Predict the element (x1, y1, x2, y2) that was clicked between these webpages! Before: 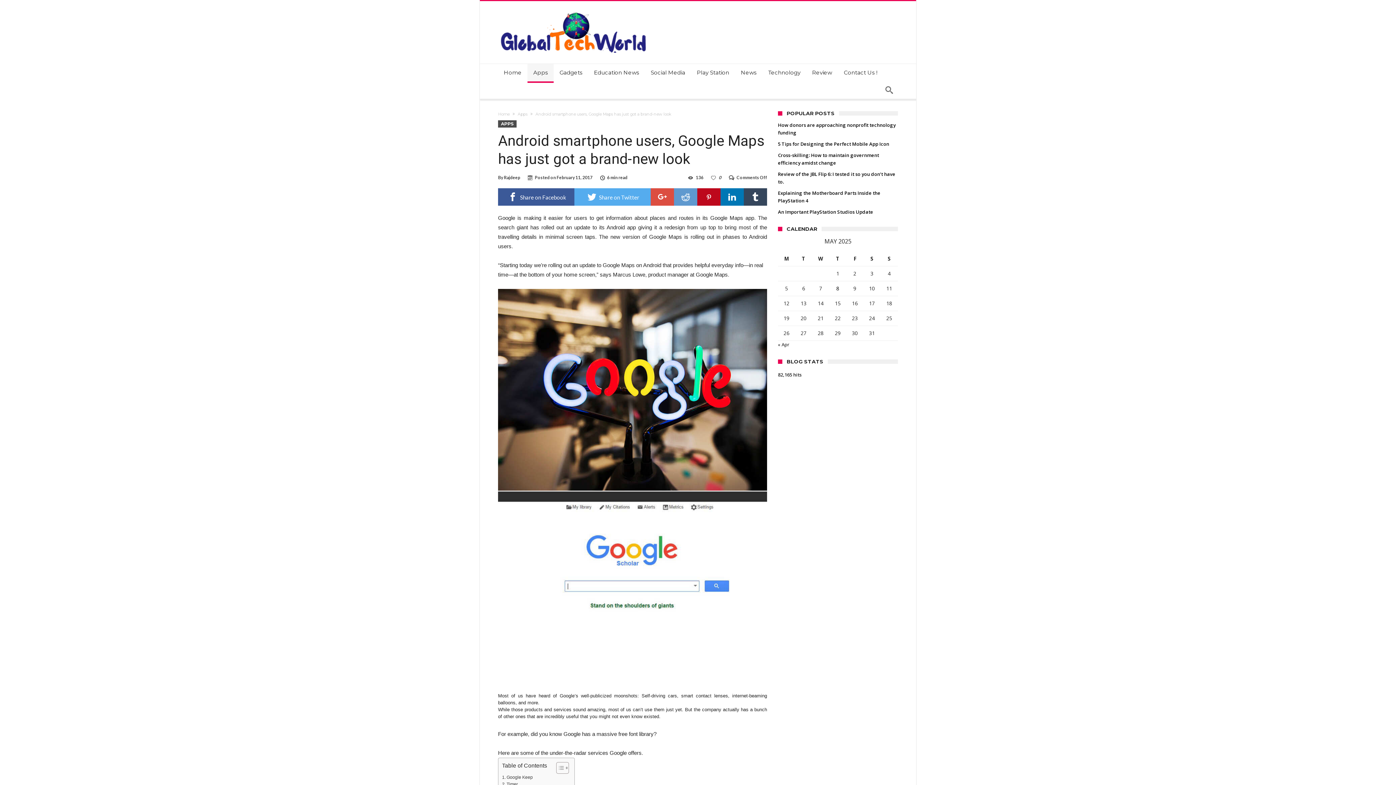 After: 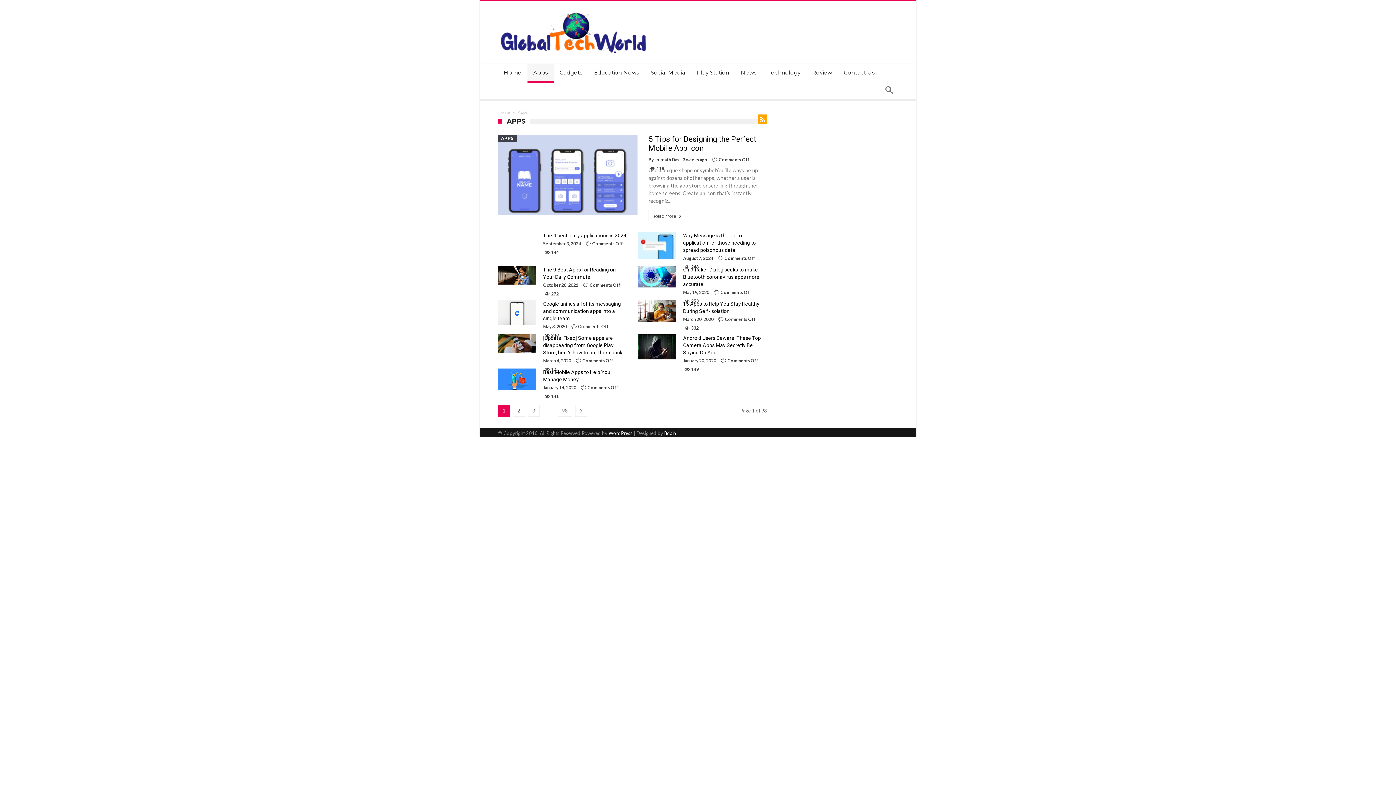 Action: bbox: (498, 120, 516, 127) label: APPS